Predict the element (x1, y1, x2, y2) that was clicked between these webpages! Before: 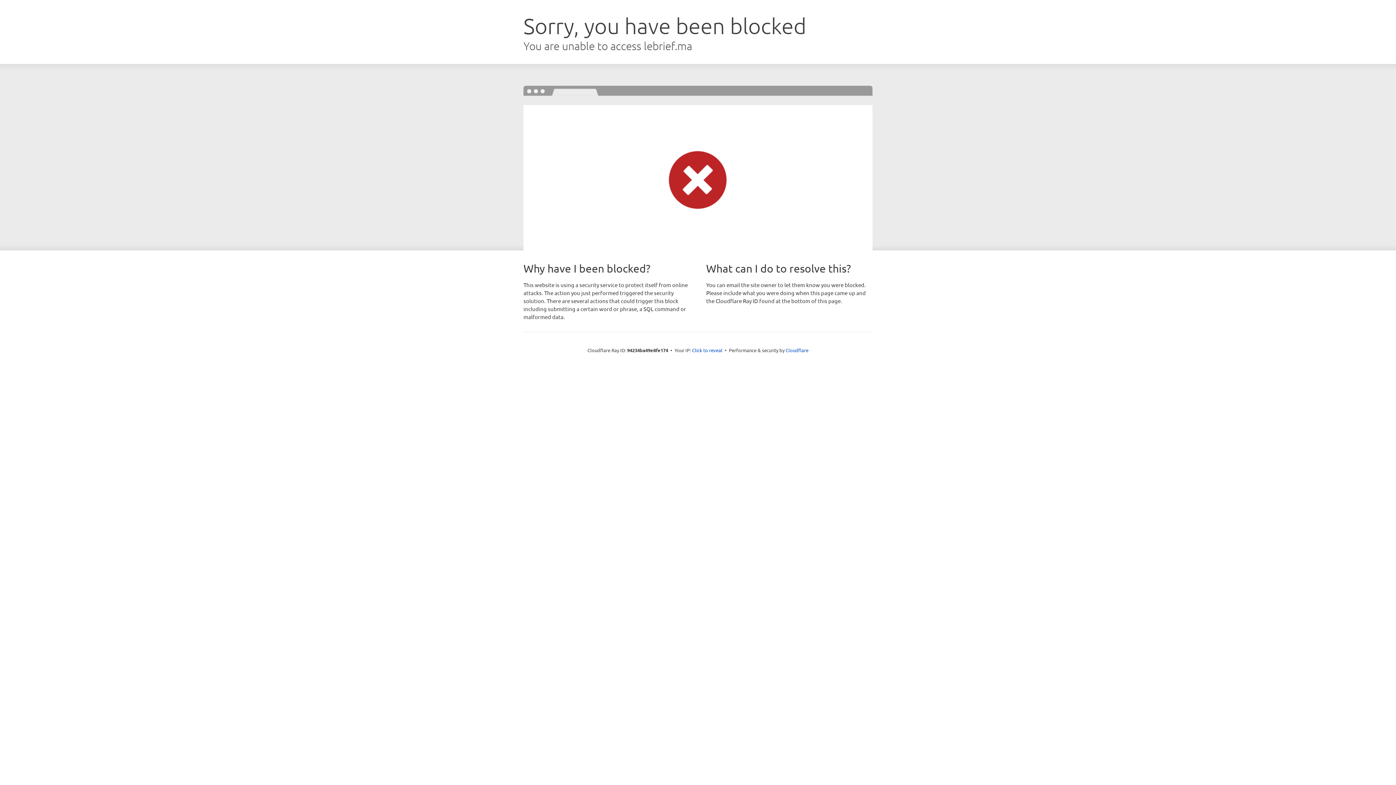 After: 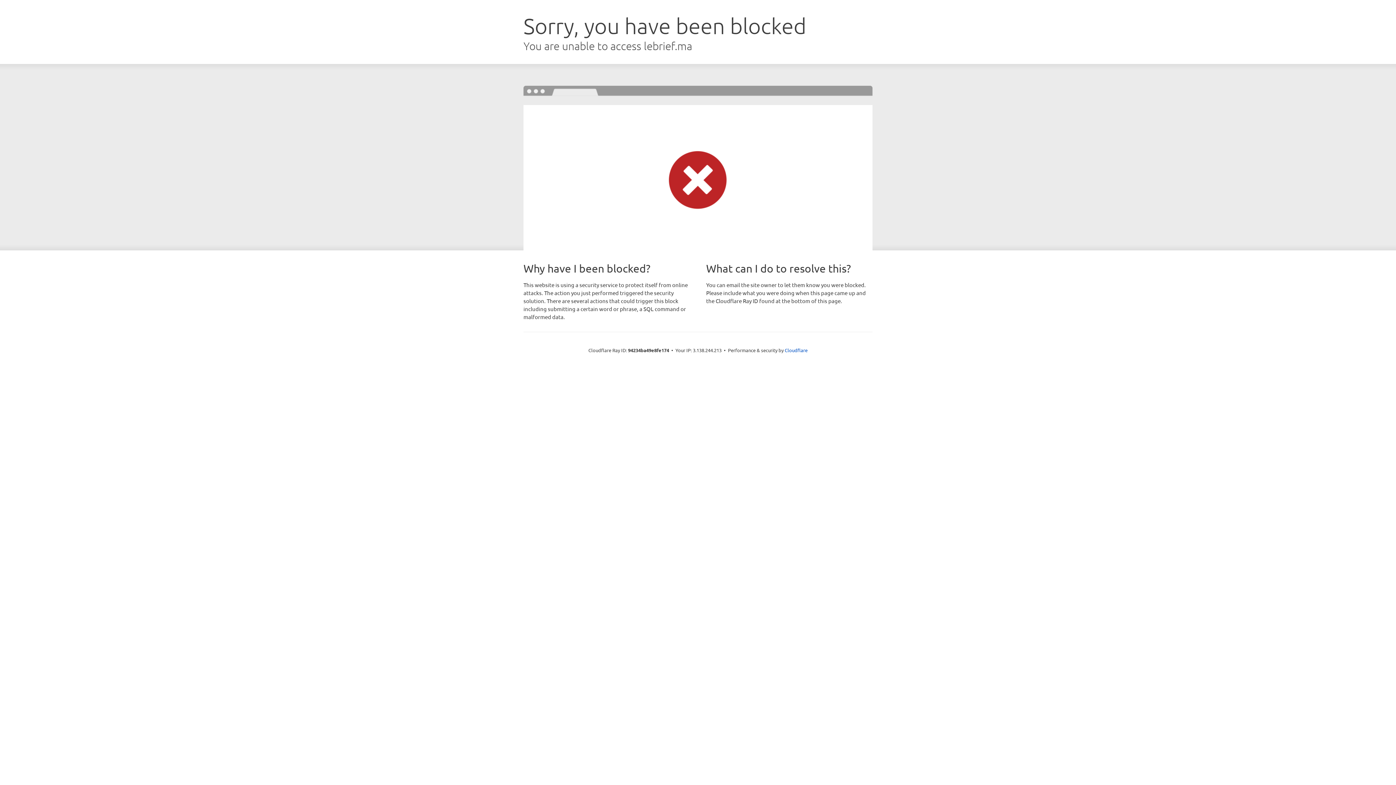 Action: label: Click to reveal bbox: (692, 346, 722, 353)